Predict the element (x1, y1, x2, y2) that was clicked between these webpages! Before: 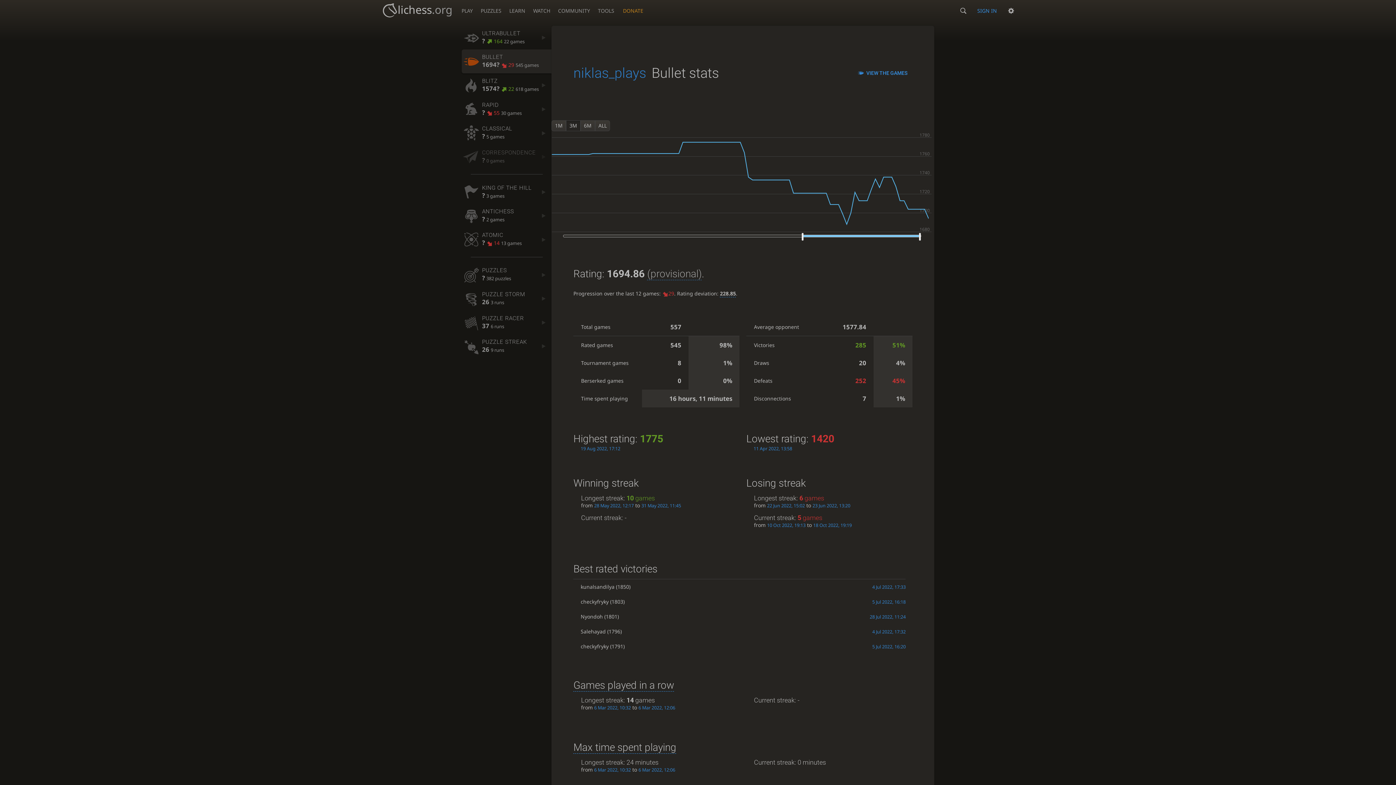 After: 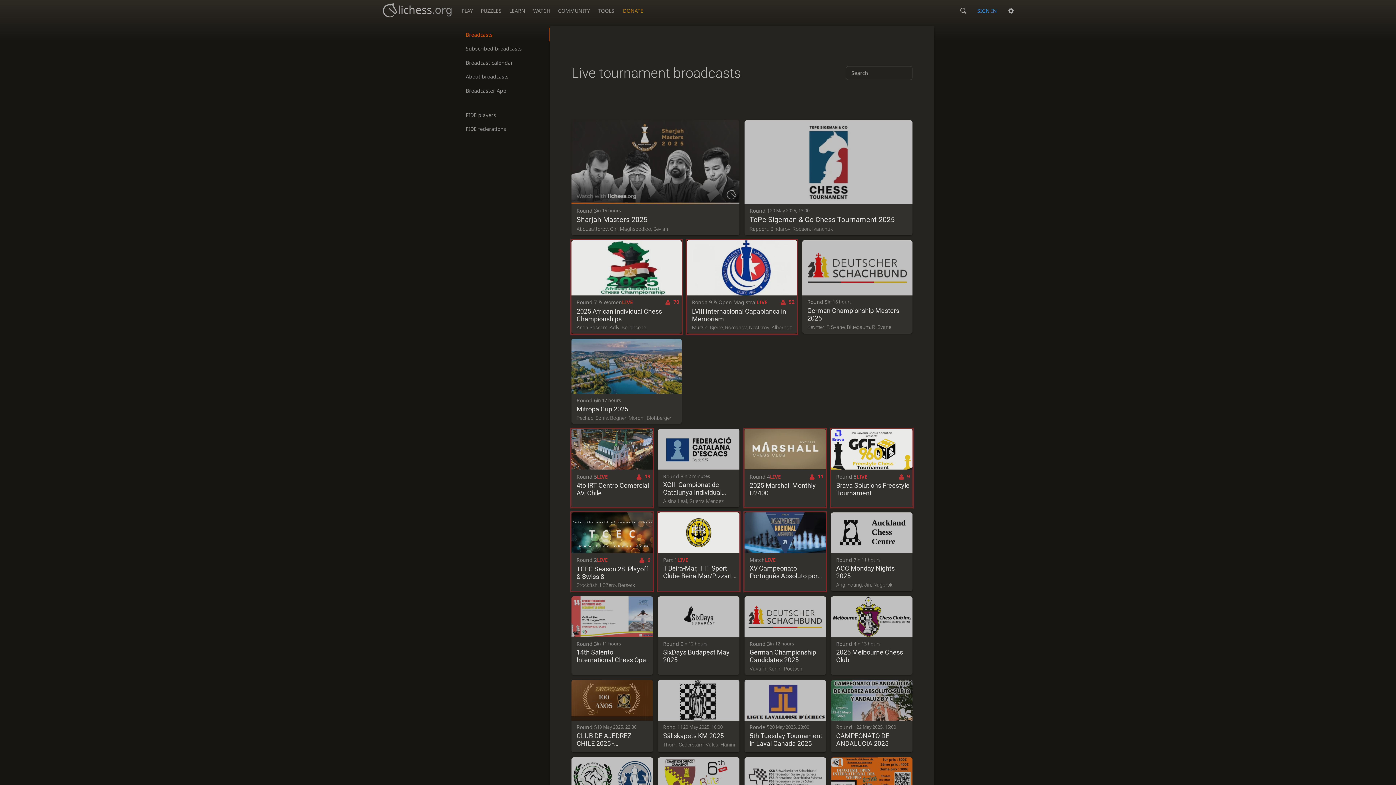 Action: label: WATCH bbox: (529, 0, 553, 17)